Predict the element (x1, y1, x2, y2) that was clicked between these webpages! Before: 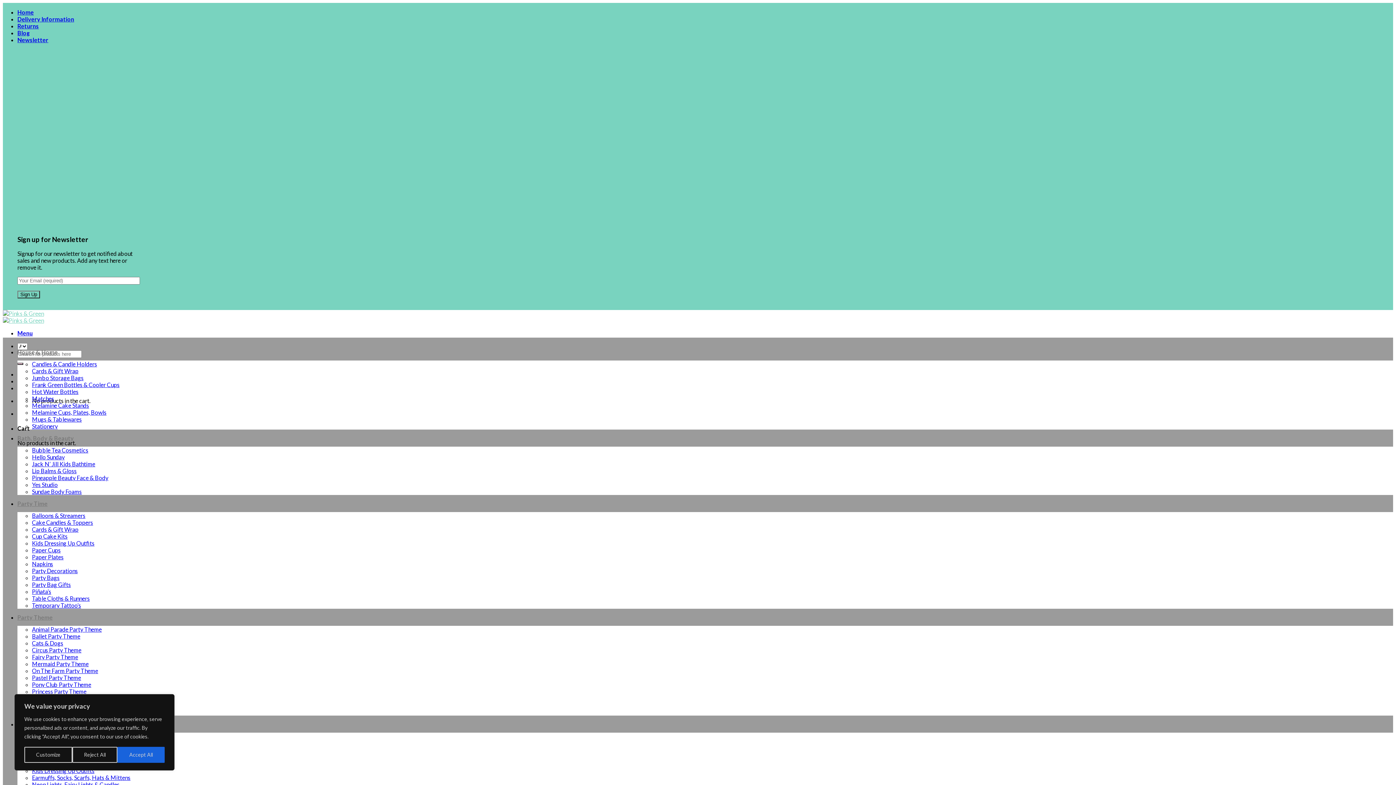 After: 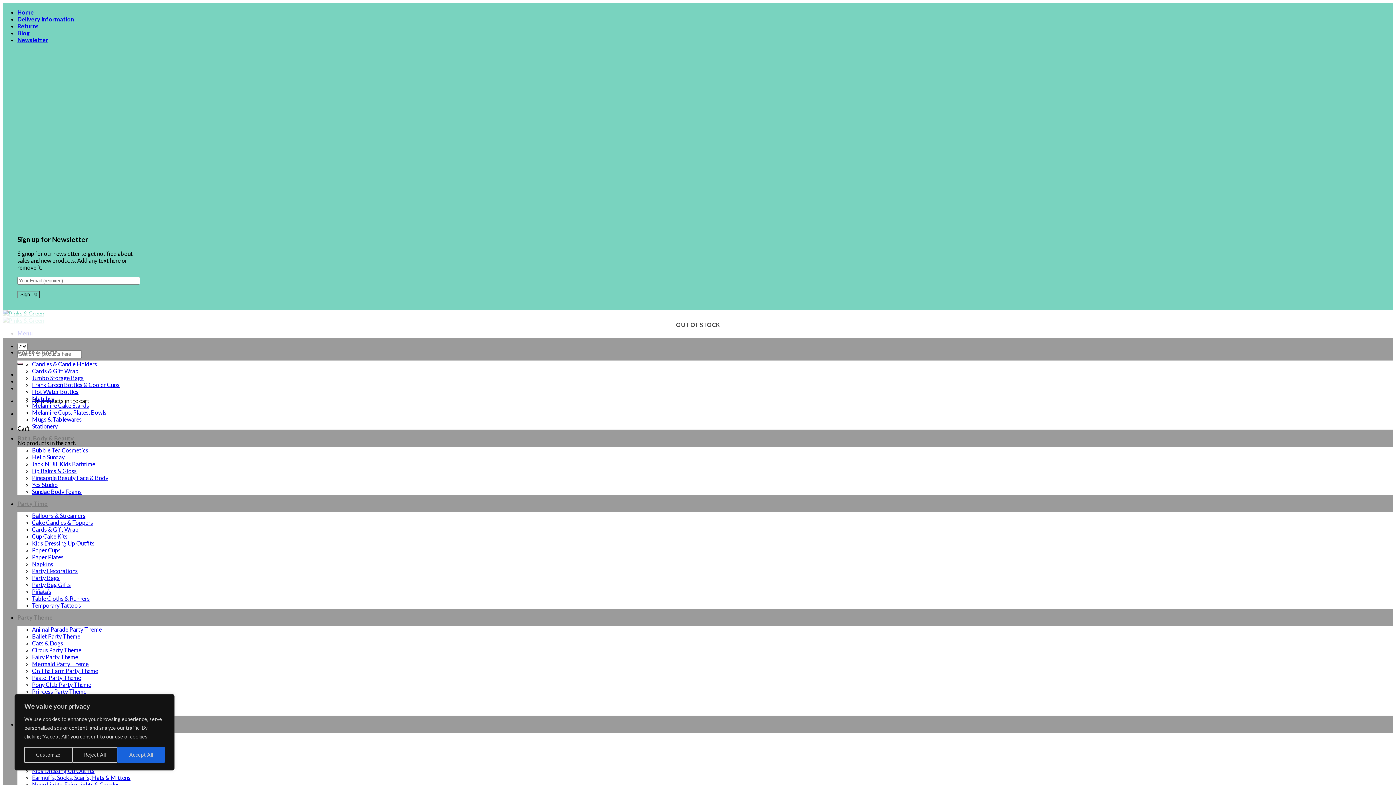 Action: label: Pastel Party Theme bbox: (32, 674, 81, 681)